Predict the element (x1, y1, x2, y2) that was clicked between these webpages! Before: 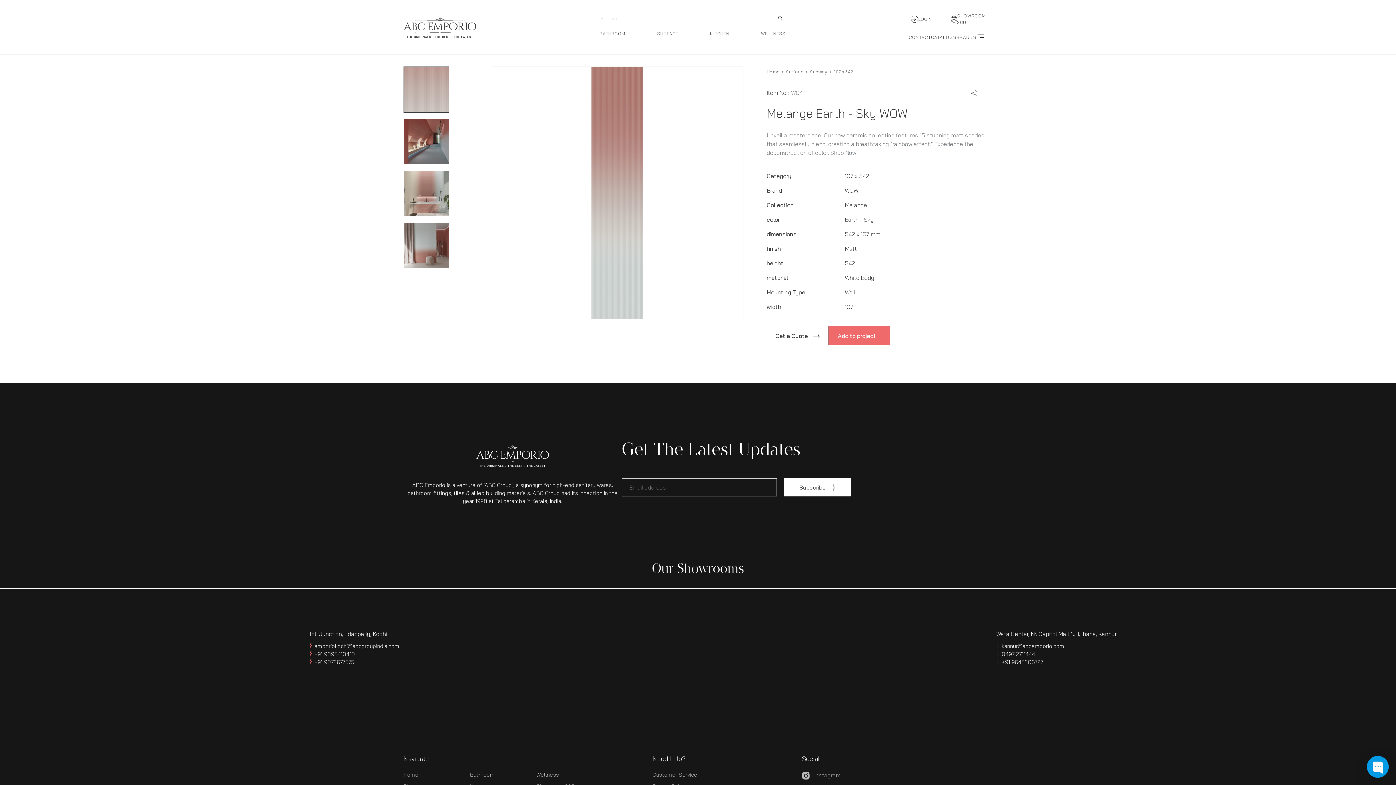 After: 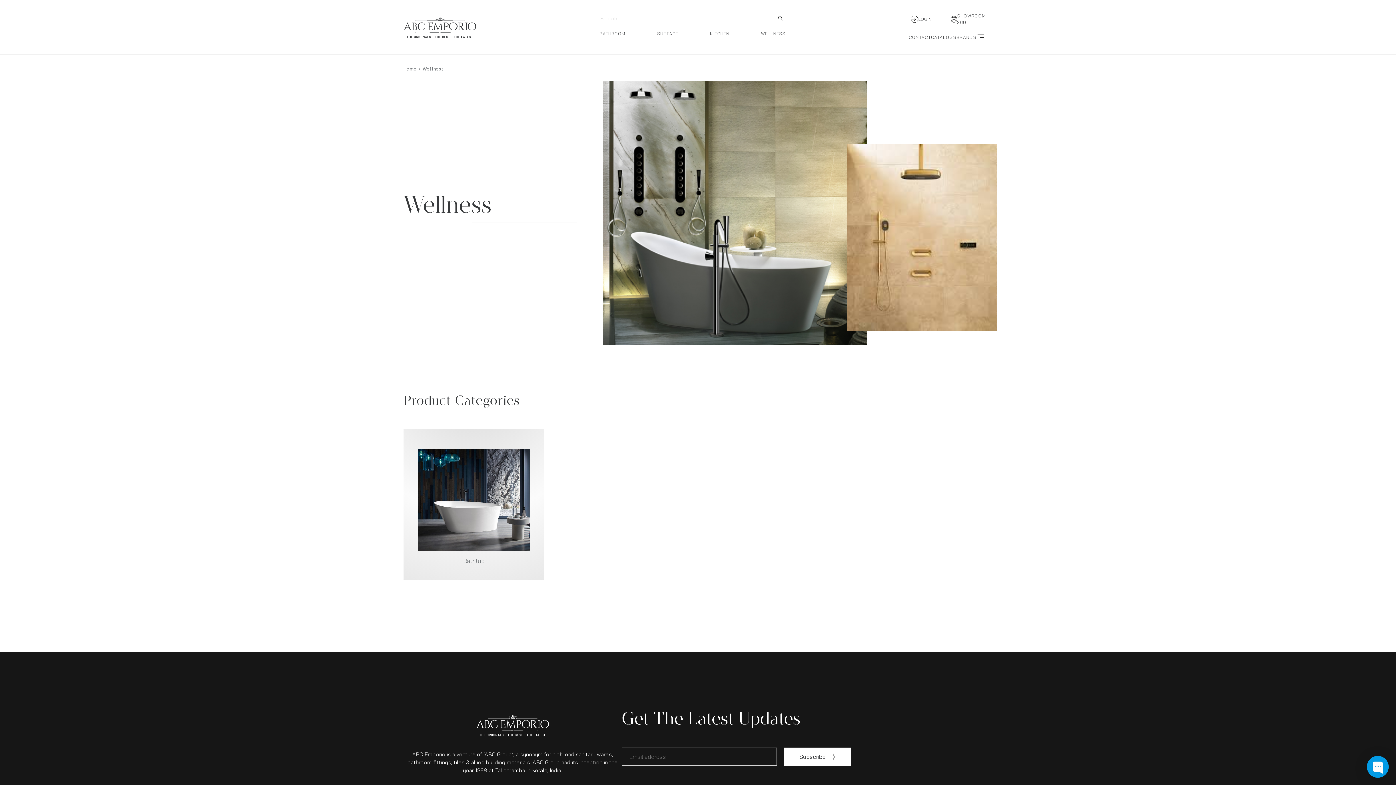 Action: label: Wellness bbox: (536, 769, 559, 781)